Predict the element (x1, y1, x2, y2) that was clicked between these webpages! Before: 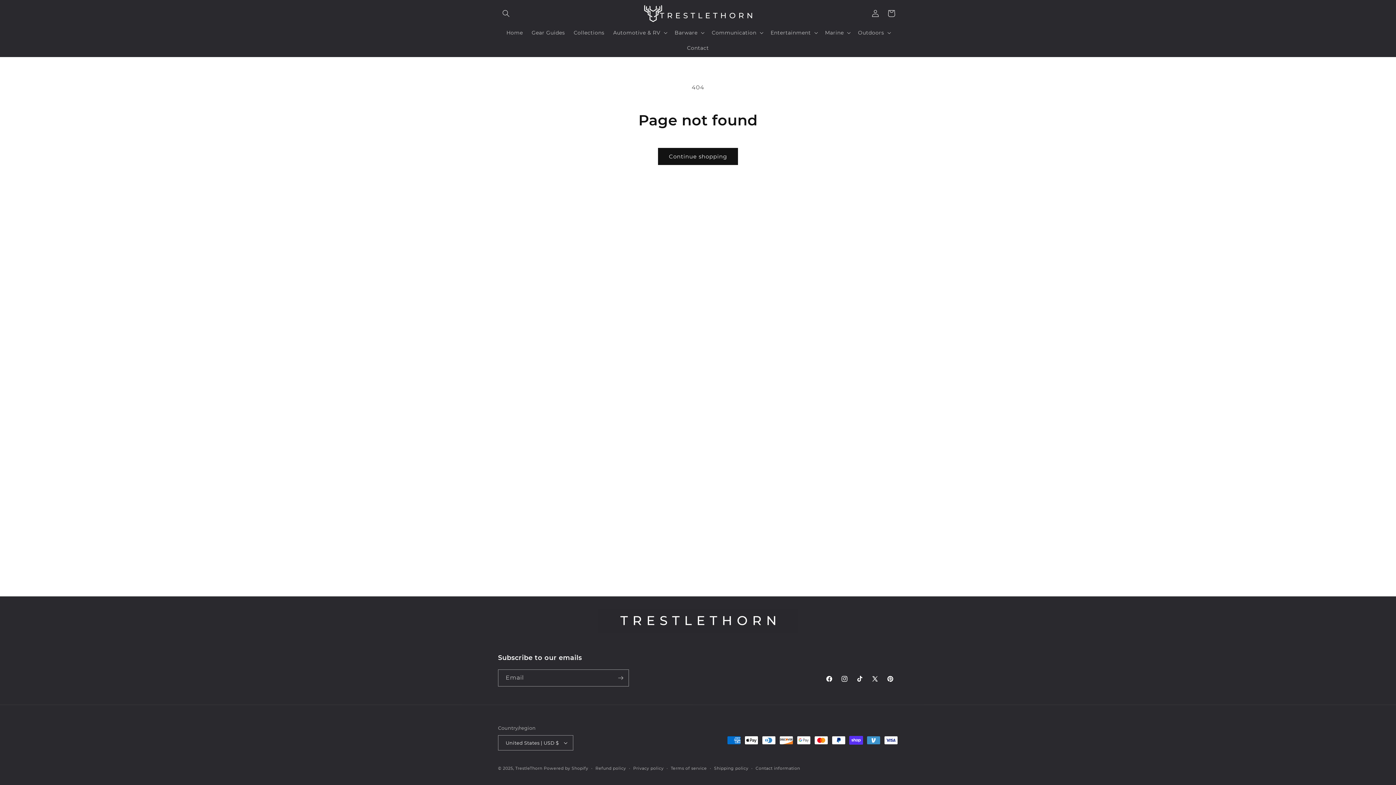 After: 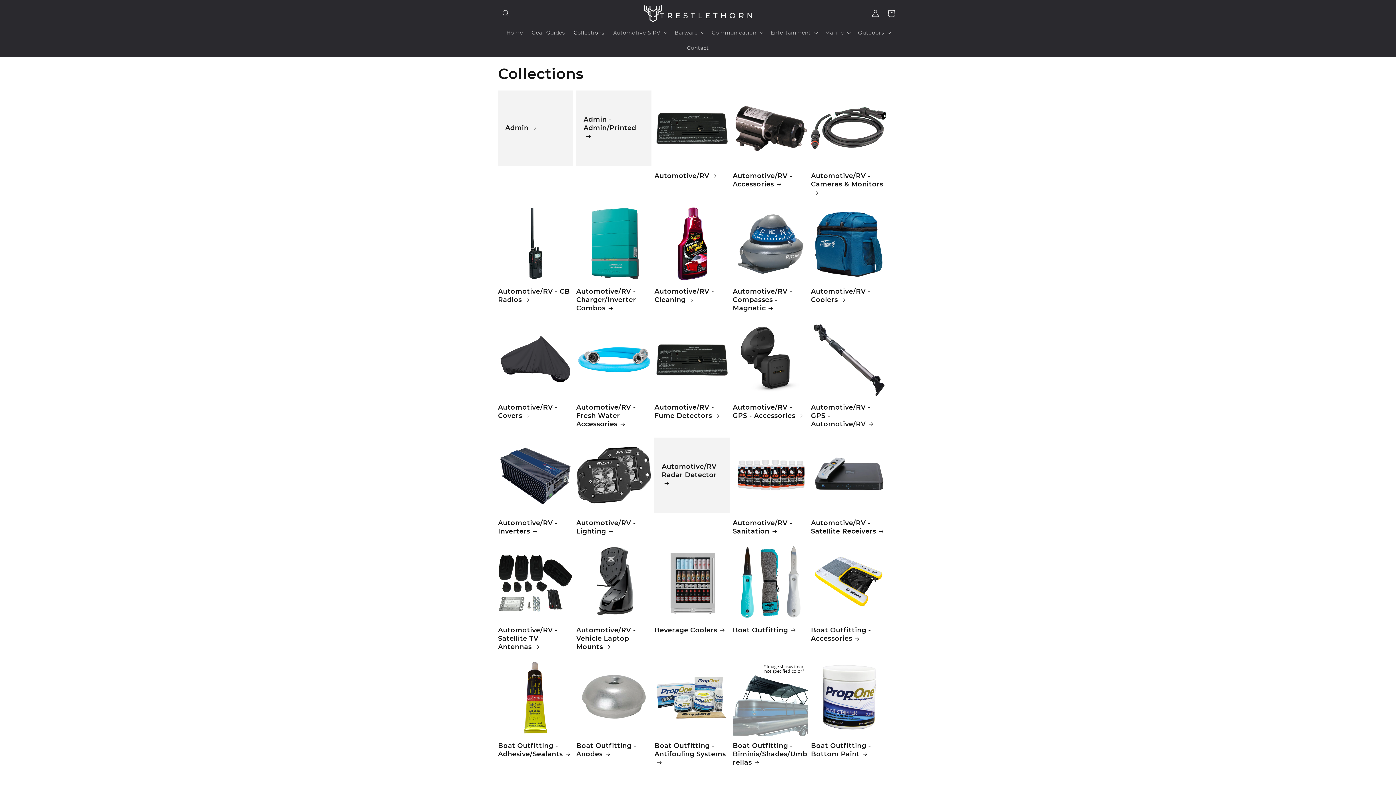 Action: bbox: (569, 25, 608, 40) label: Collections